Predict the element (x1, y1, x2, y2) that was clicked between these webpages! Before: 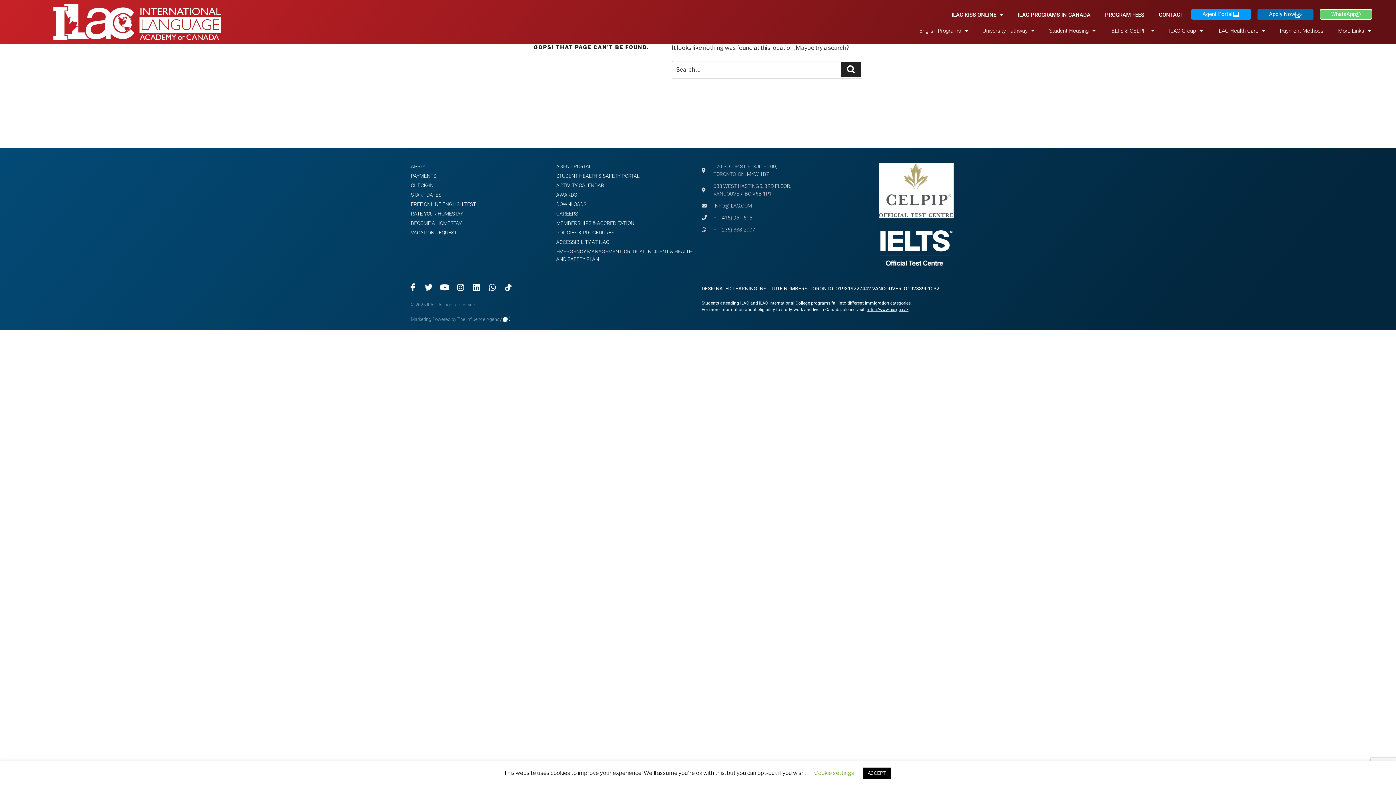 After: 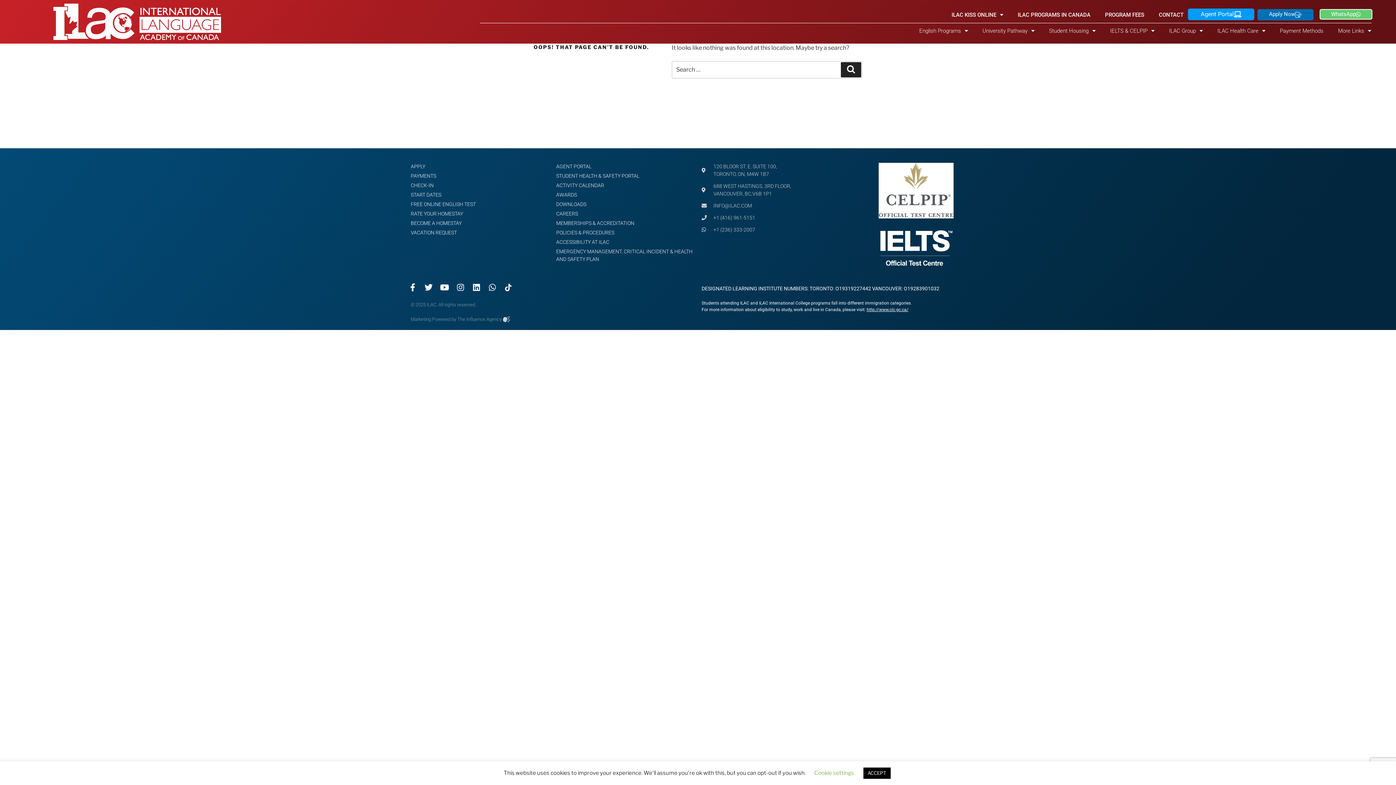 Action: bbox: (1191, 9, 1251, 19) label: Agent Portal